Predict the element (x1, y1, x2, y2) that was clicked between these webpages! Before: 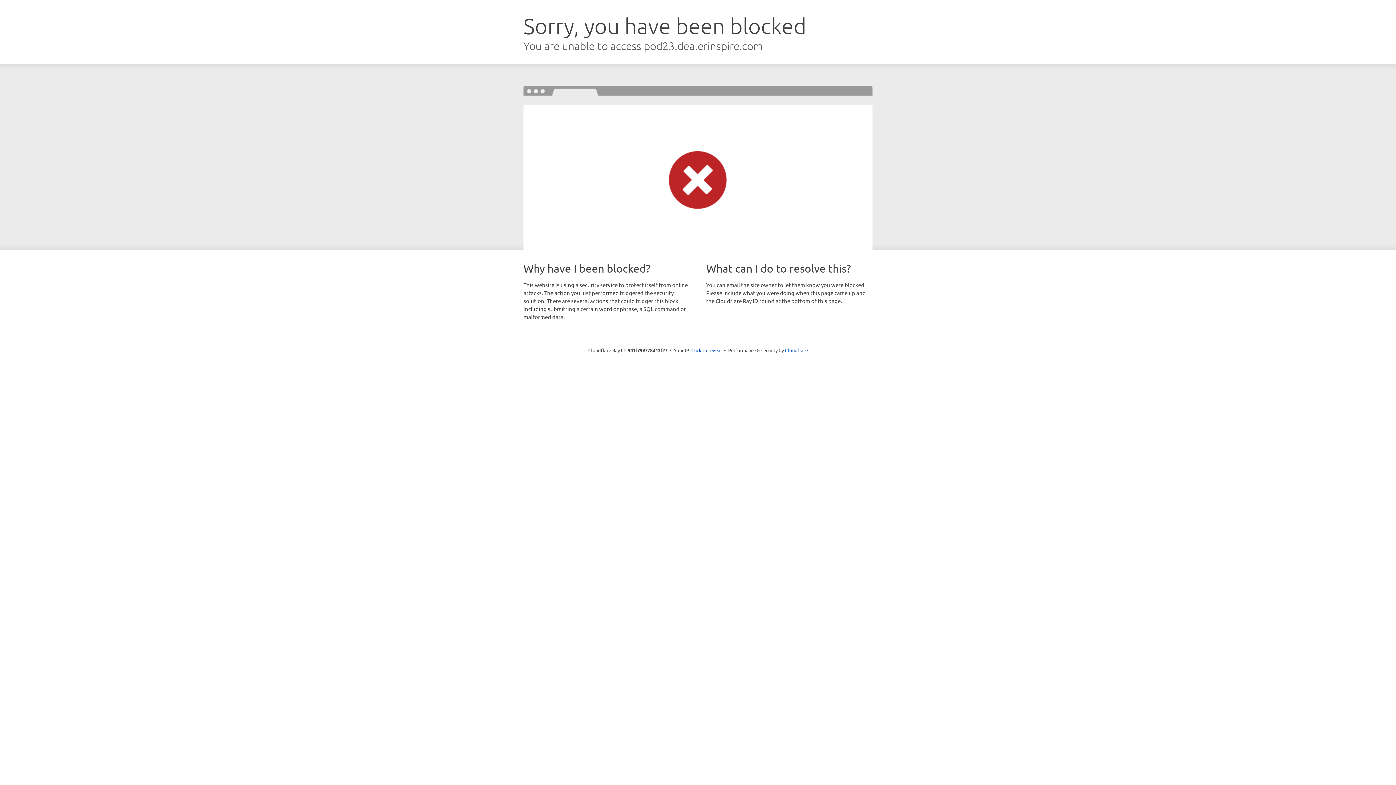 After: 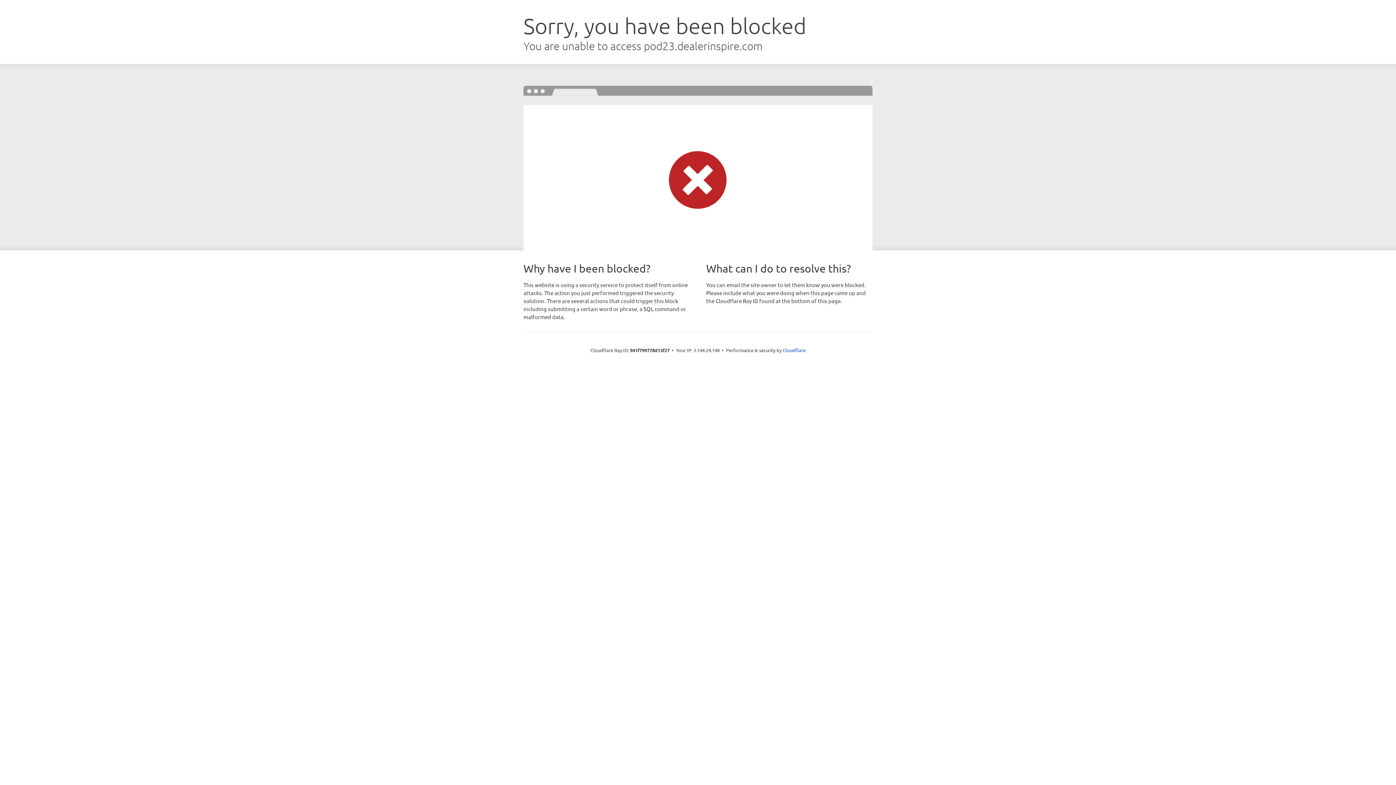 Action: label: Click to reveal bbox: (691, 346, 722, 353)